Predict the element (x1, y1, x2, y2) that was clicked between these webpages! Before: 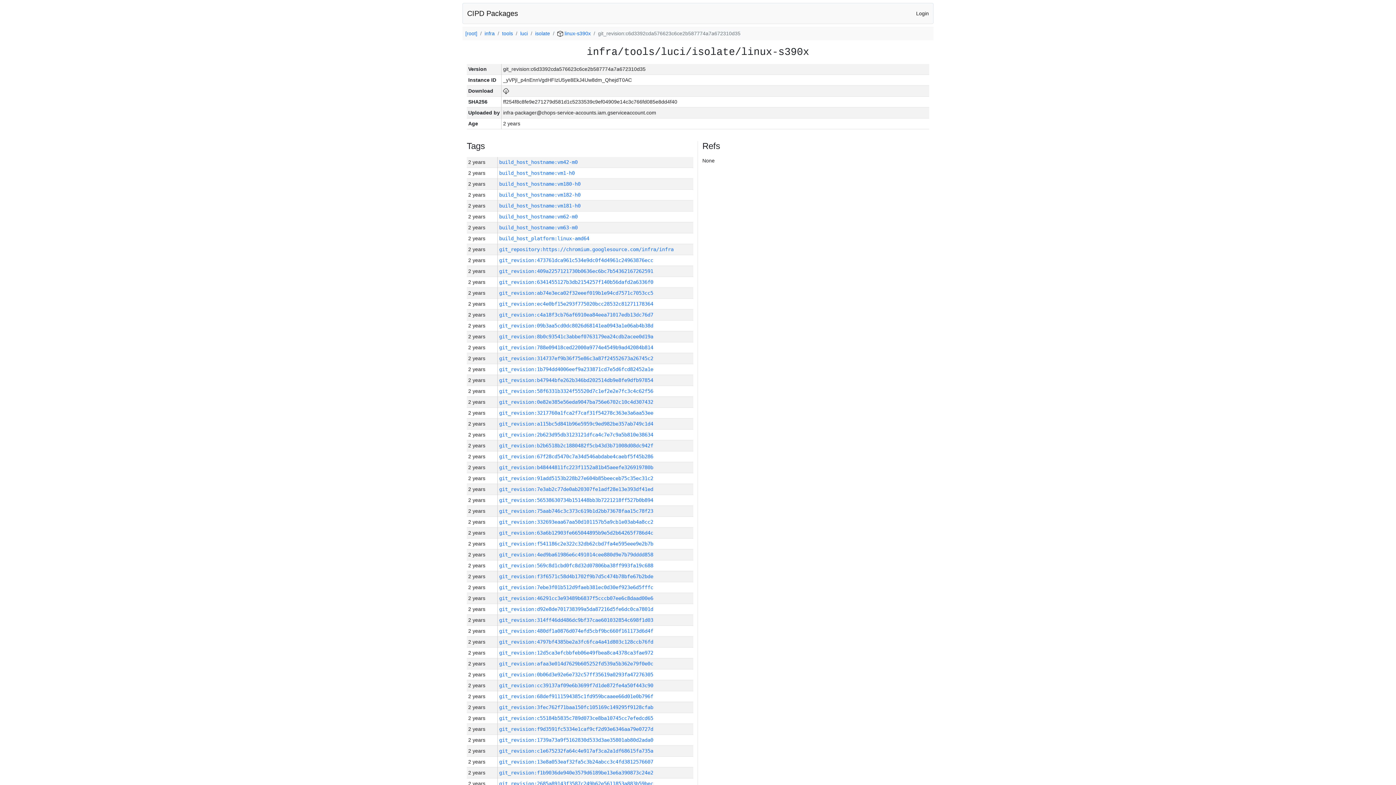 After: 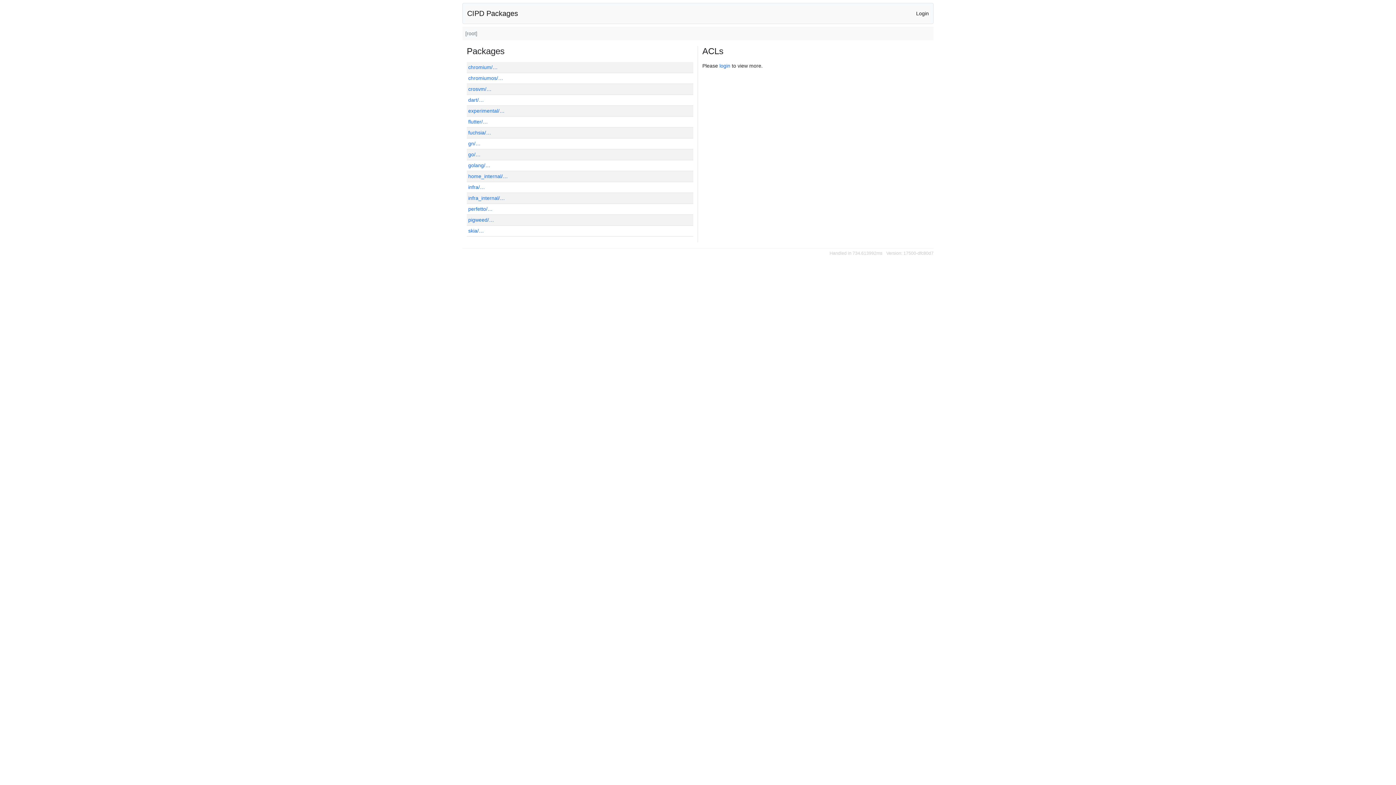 Action: label: CIPD Packages bbox: (467, 6, 518, 20)